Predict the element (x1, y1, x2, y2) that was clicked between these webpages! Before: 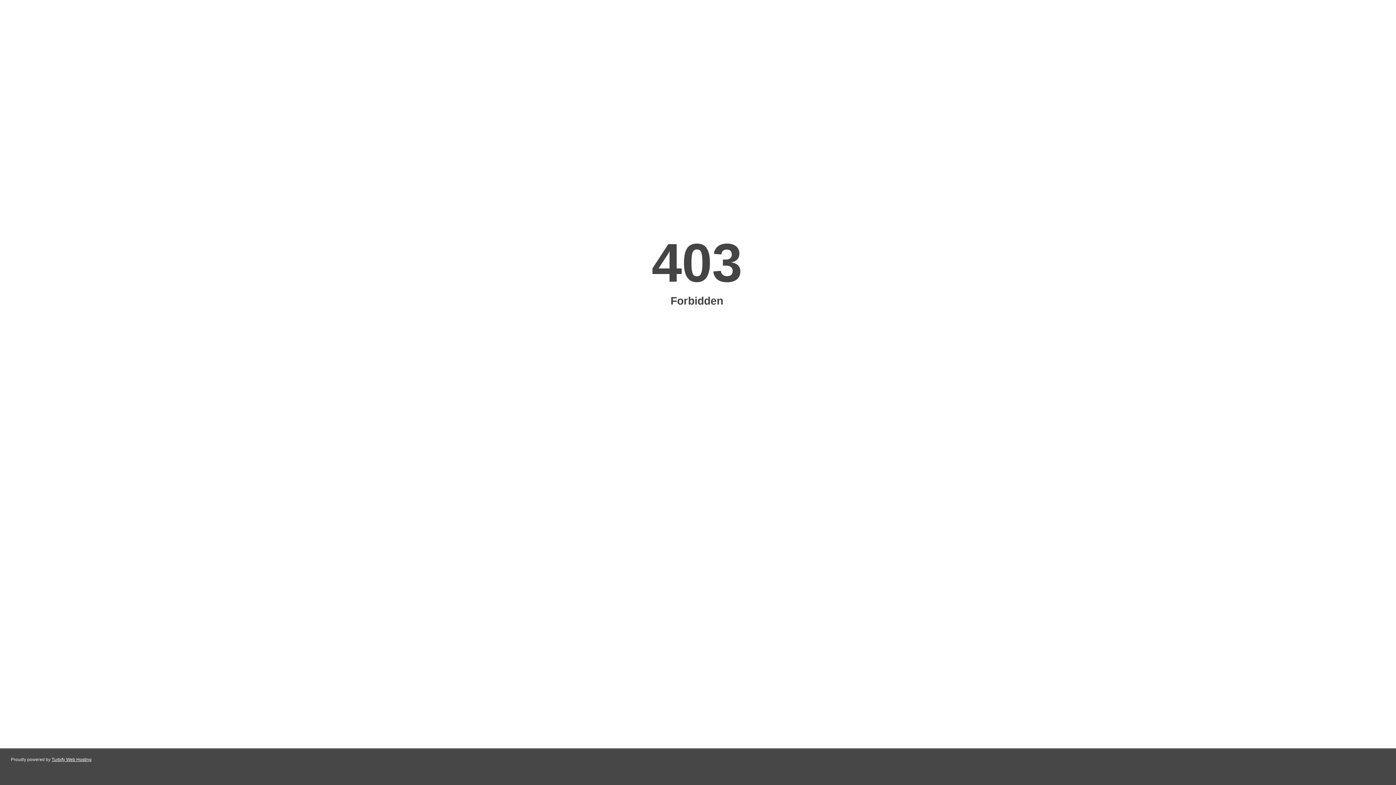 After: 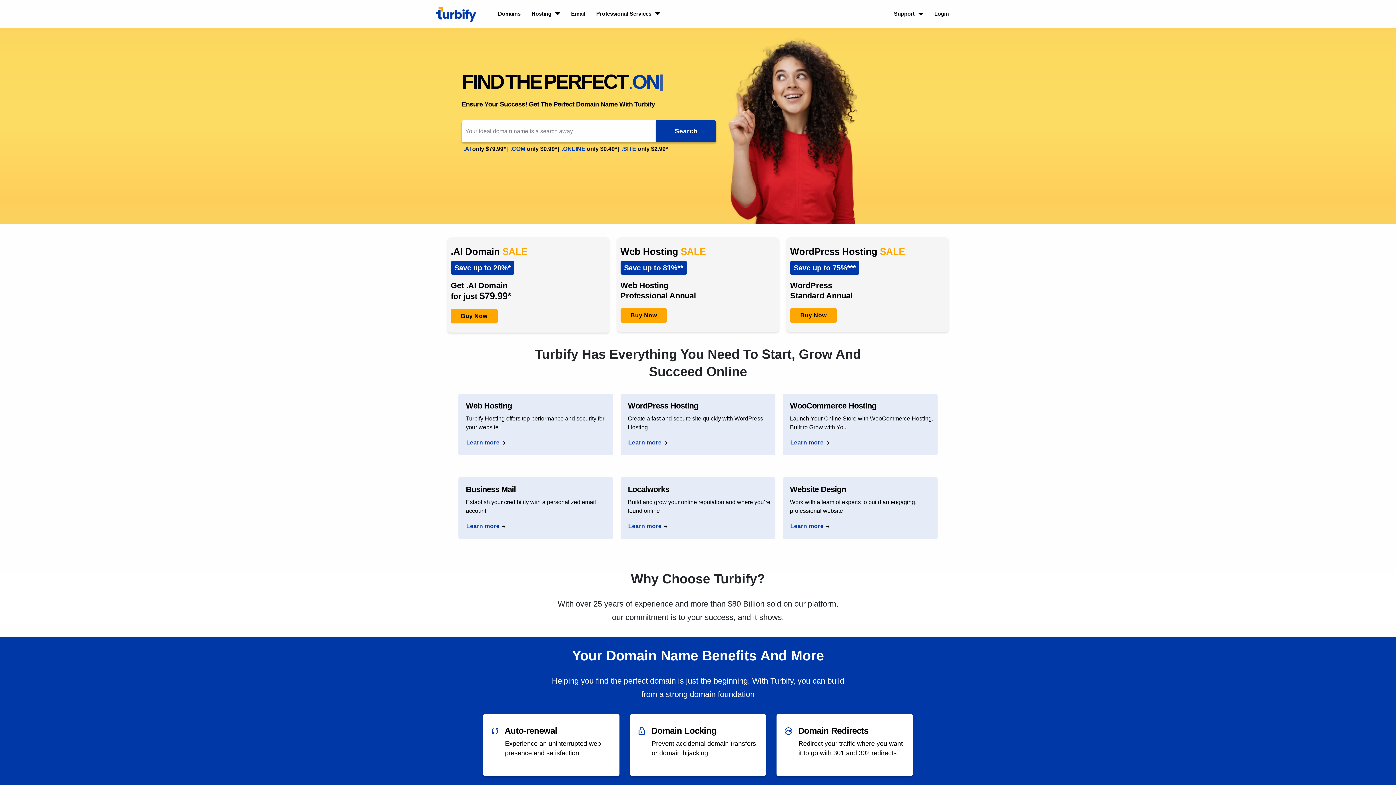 Action: label: Turbify Web Hosting bbox: (51, 757, 91, 762)